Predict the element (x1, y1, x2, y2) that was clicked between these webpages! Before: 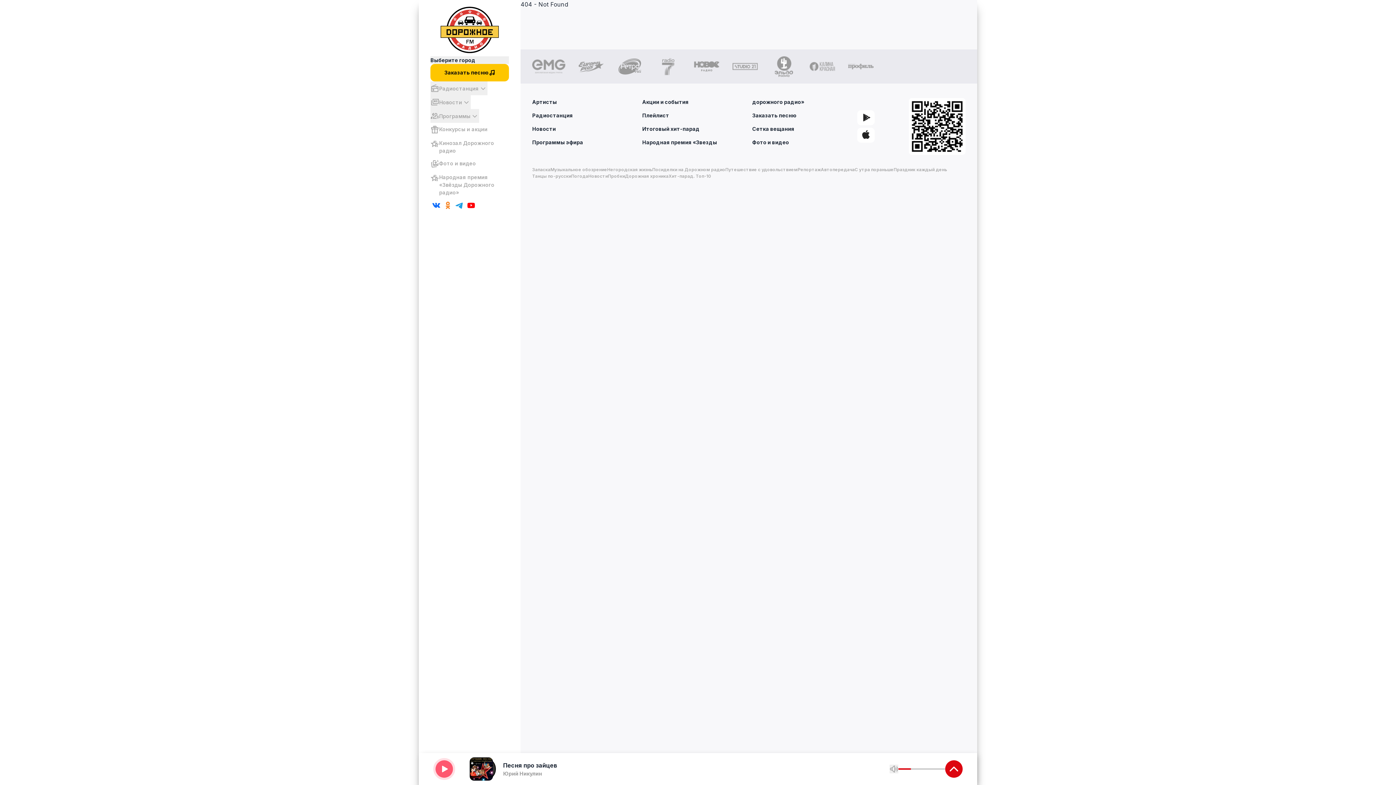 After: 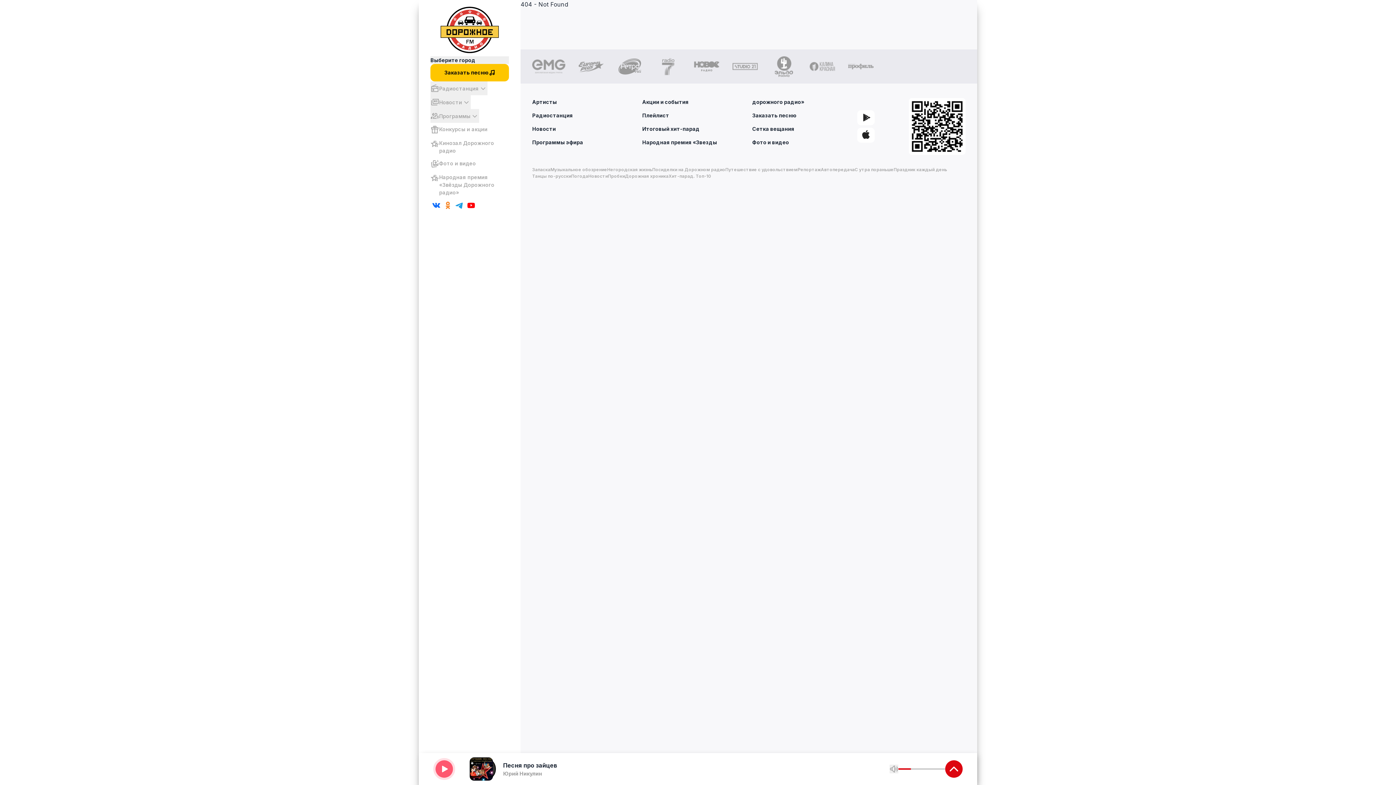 Action: bbox: (465, 199, 477, 211)